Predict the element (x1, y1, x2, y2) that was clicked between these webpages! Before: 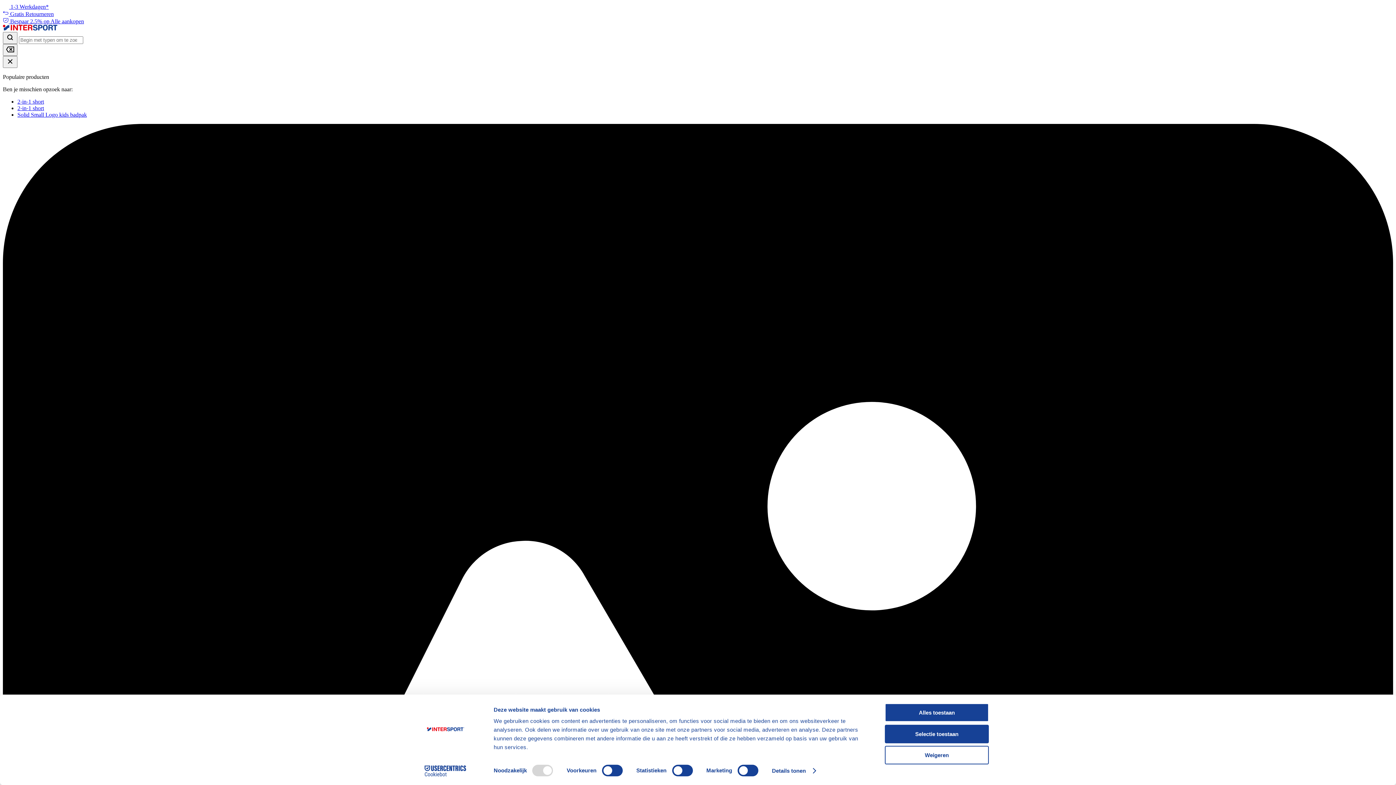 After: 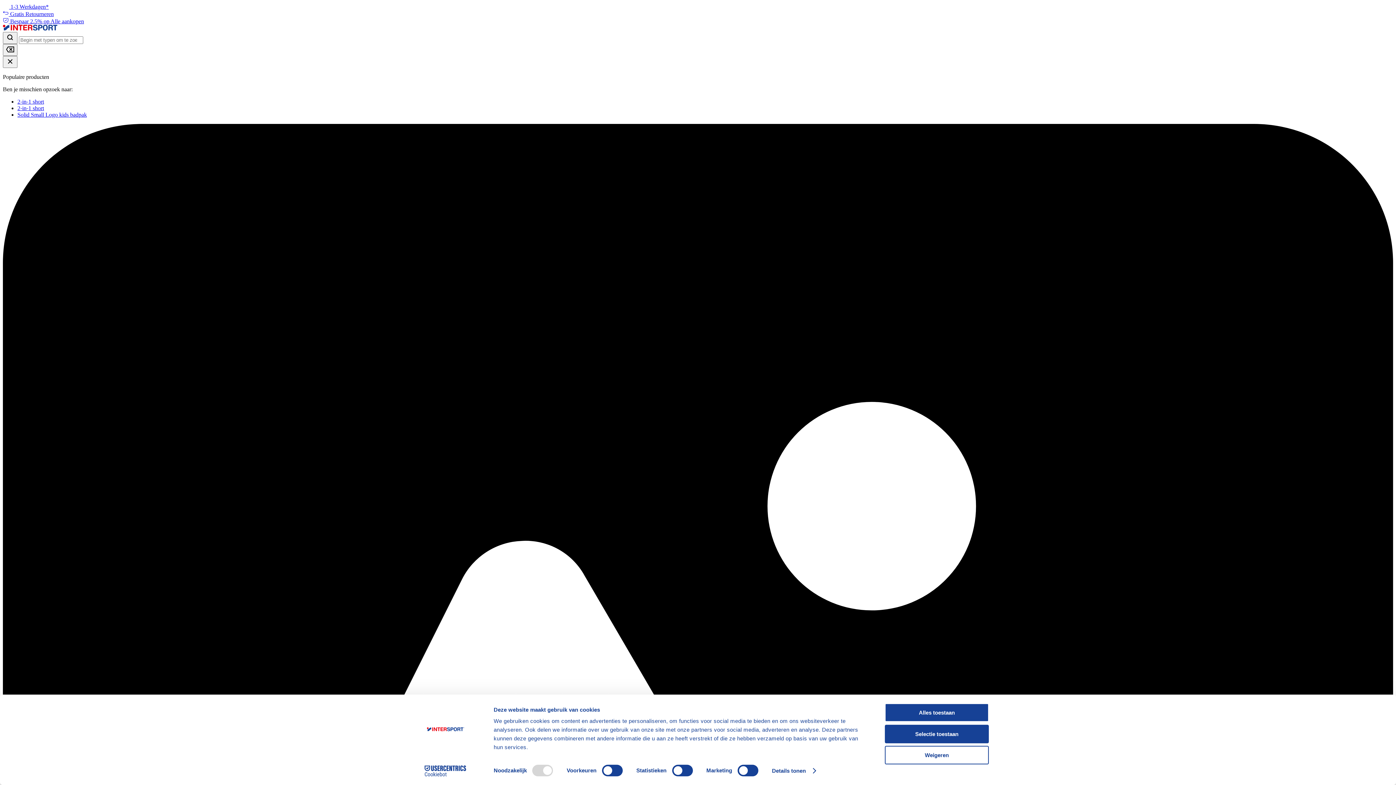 Action: bbox: (17, 105, 44, 111) label: 2-in-1 short